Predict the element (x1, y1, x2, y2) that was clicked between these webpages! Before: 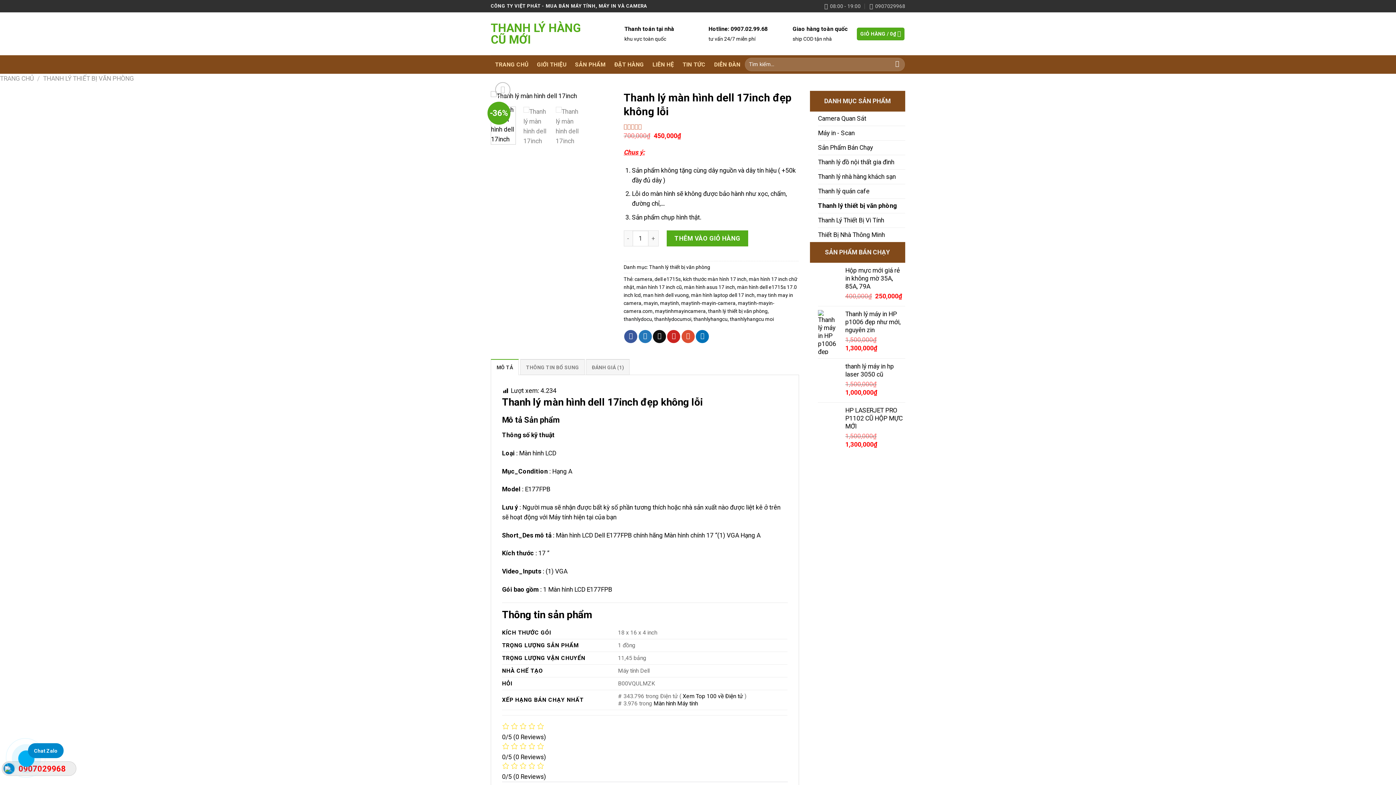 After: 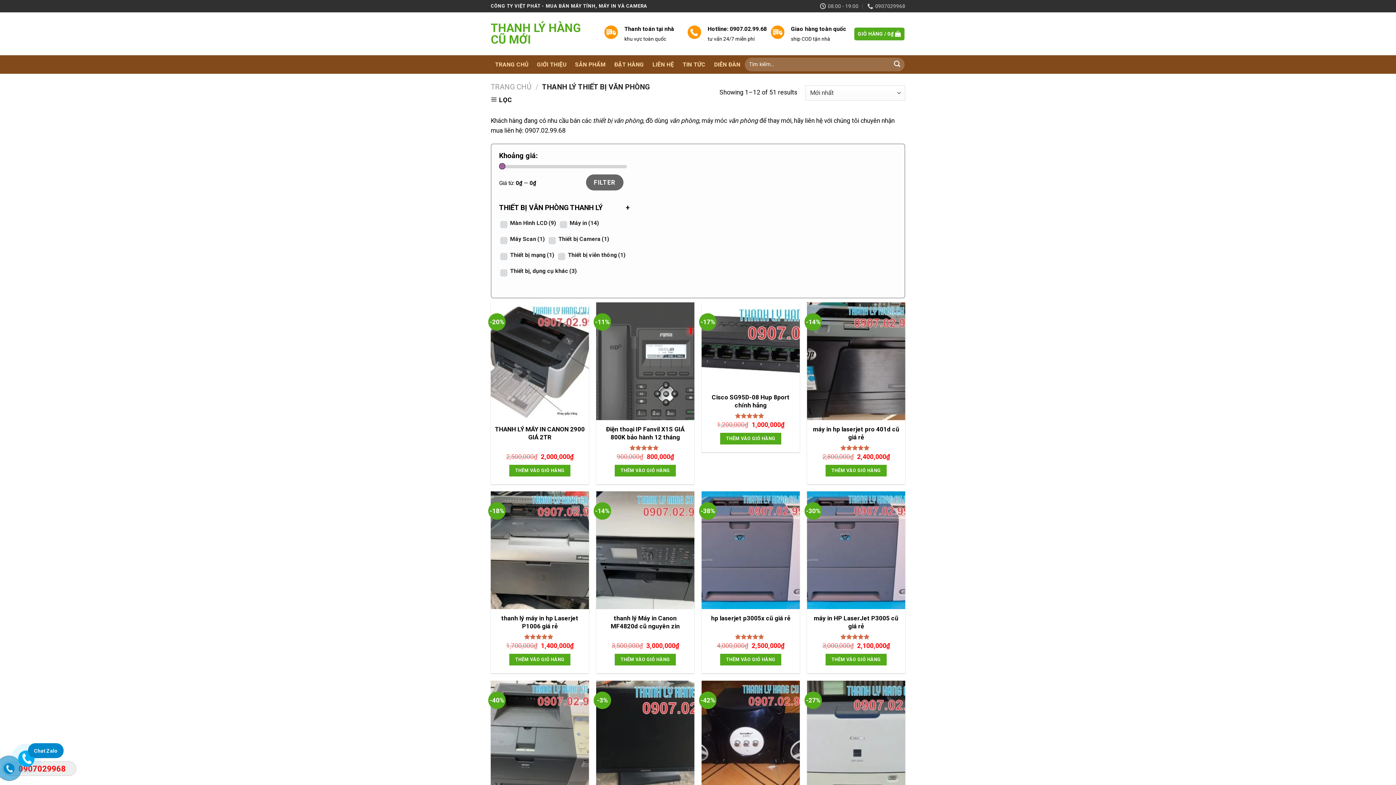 Action: label: Thanh lý thiết bị văn phòng bbox: (649, 264, 710, 270)